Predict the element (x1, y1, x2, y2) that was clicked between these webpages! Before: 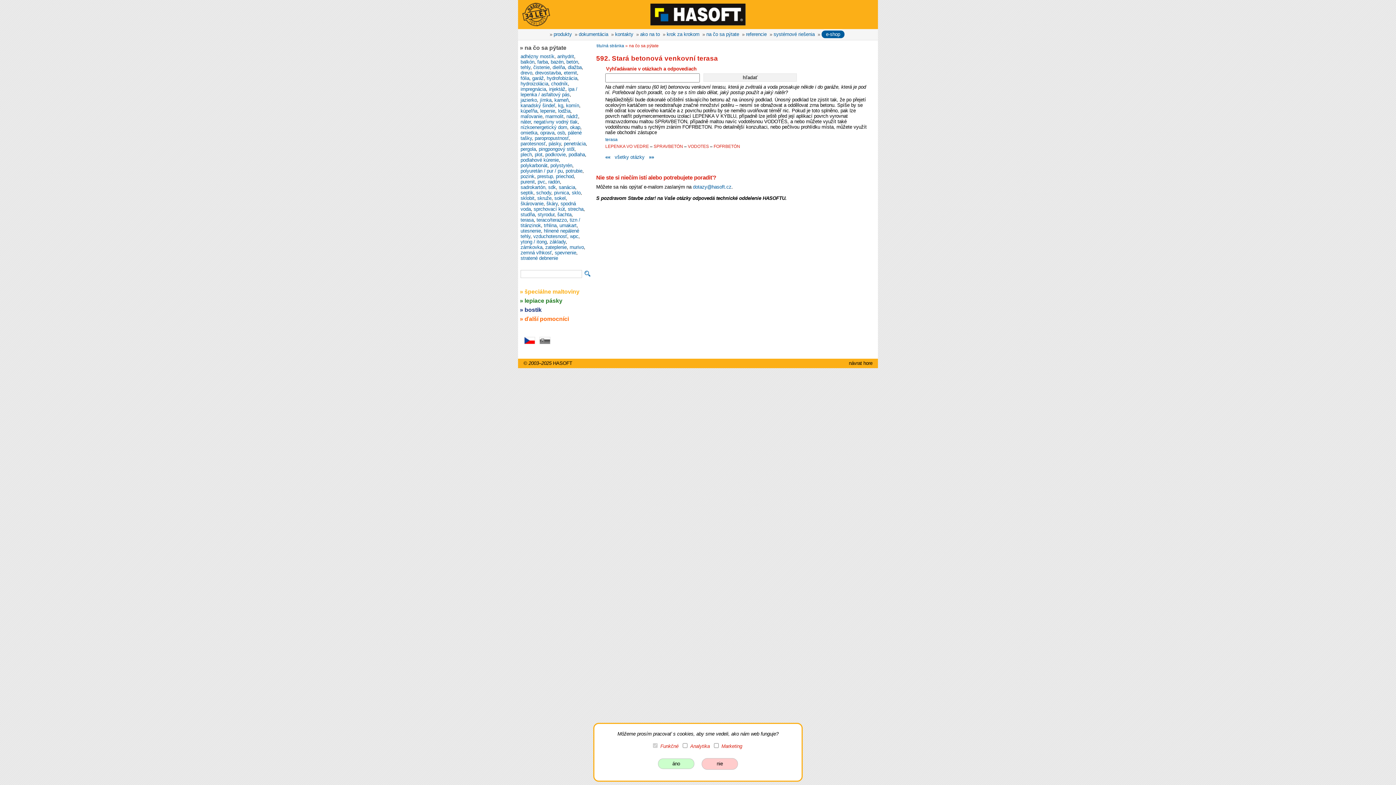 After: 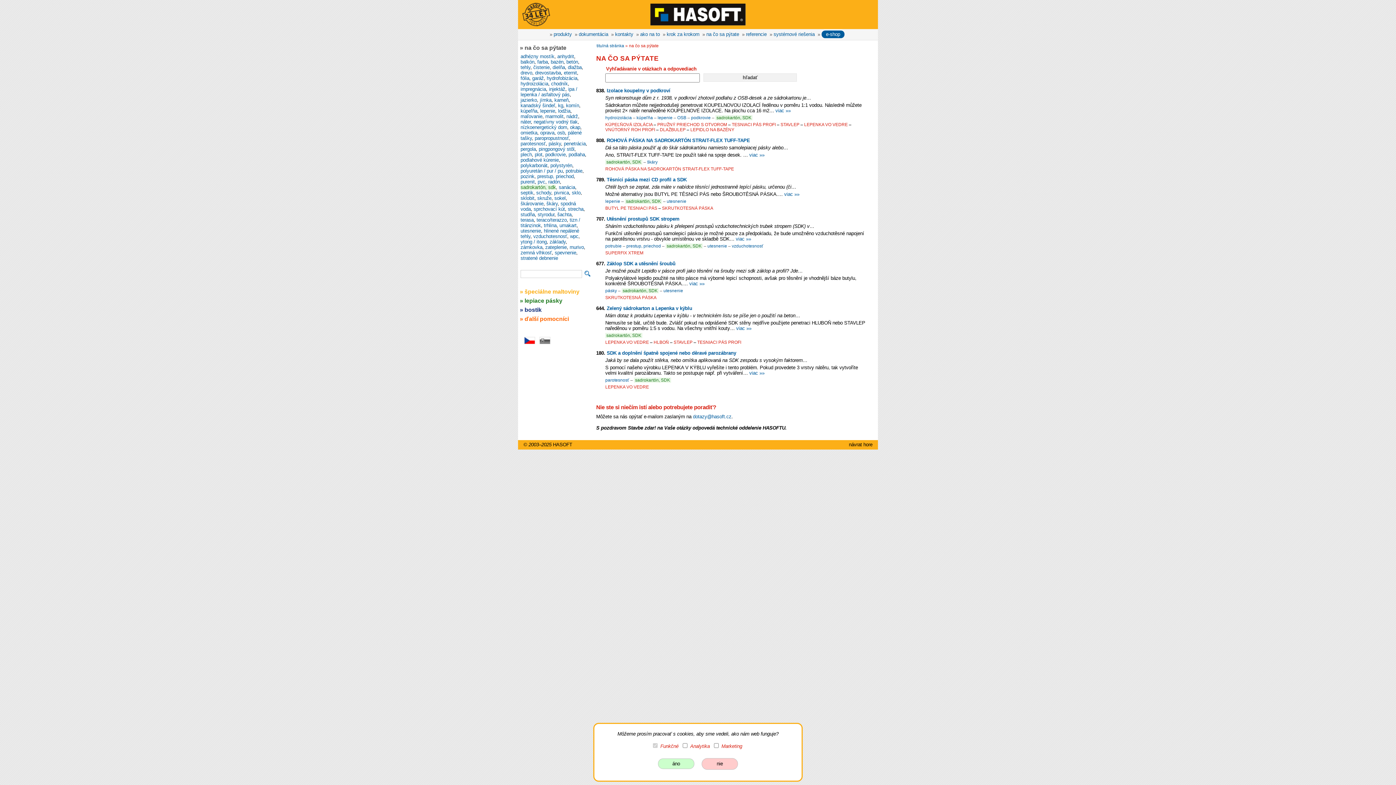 Action: bbox: (520, 184, 556, 190) label: sadrokartón, sdk